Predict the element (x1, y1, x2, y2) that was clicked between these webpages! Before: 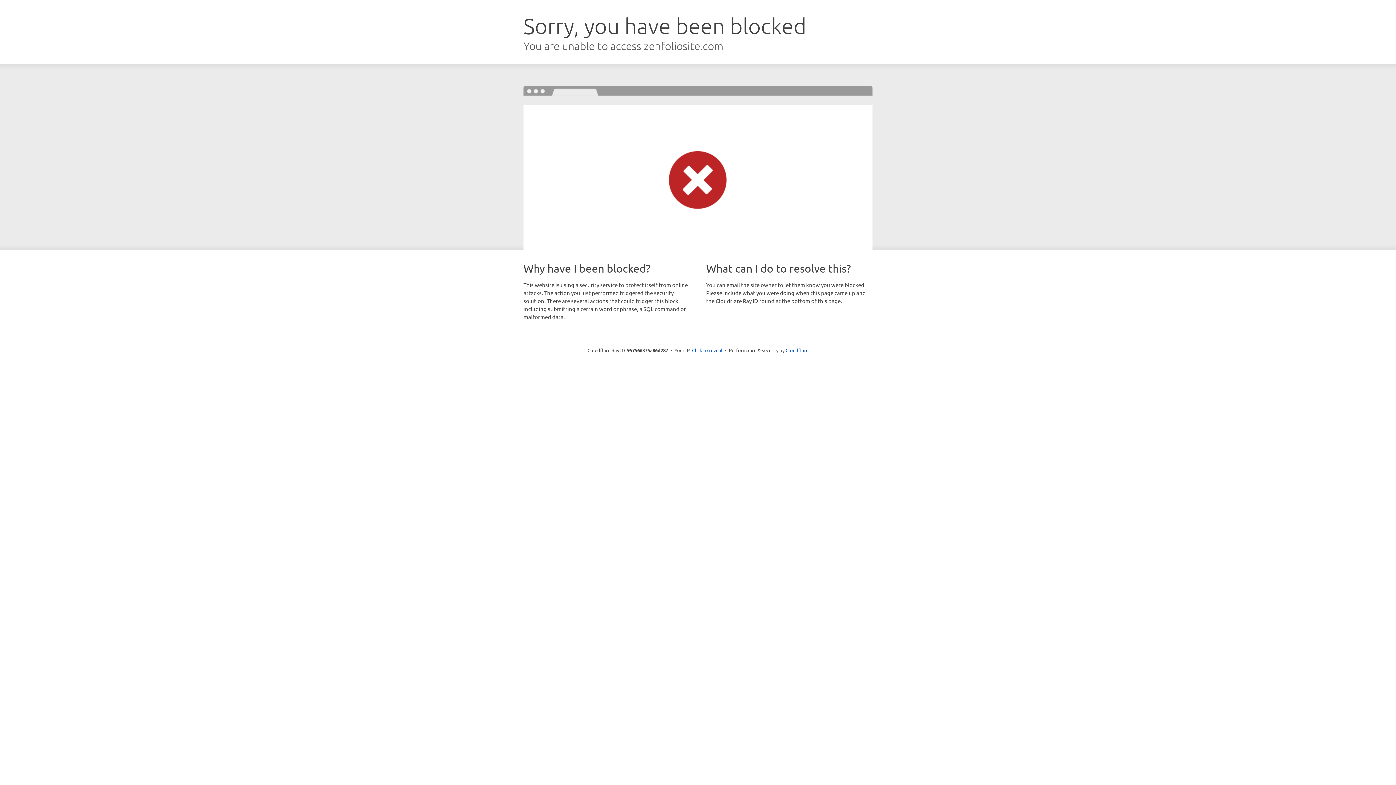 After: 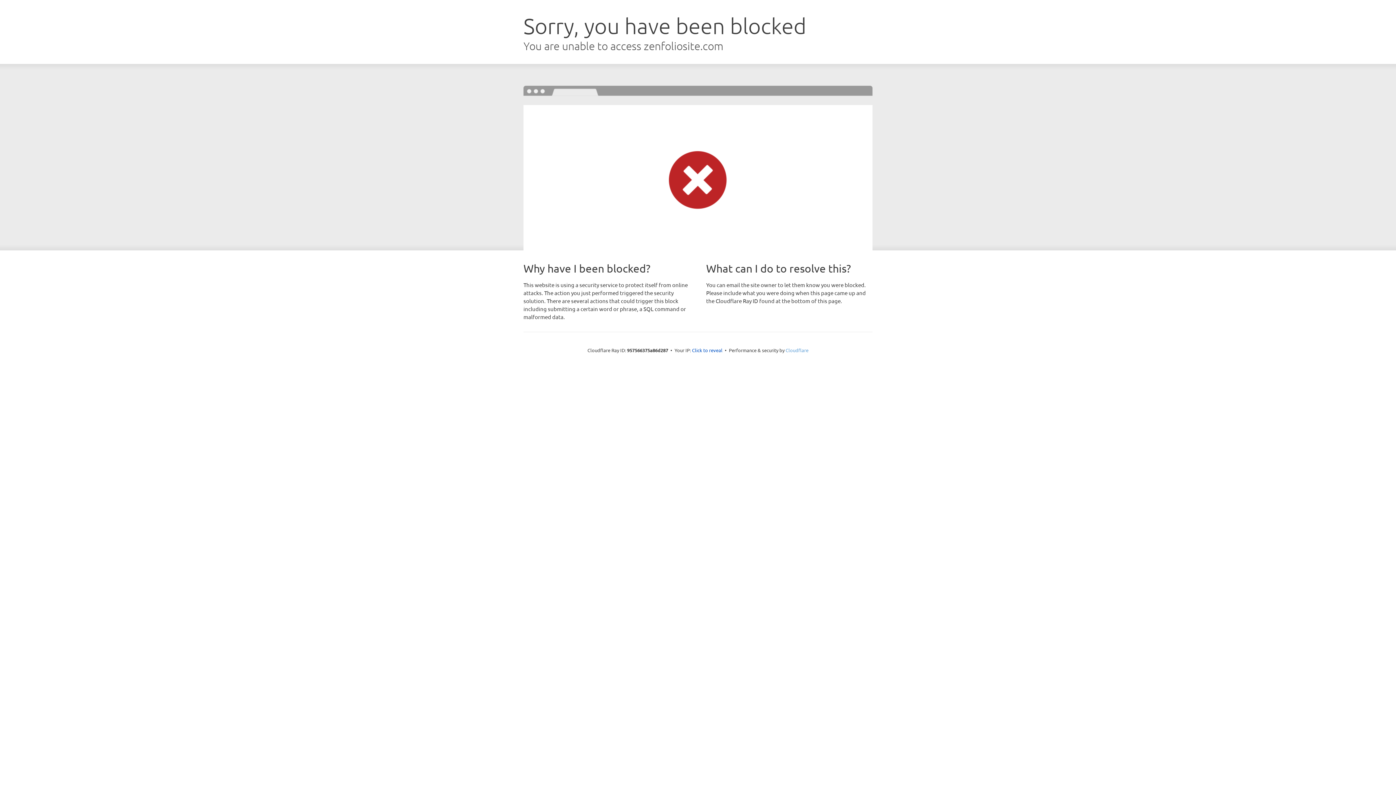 Action: bbox: (785, 347, 808, 353) label: Cloudflare